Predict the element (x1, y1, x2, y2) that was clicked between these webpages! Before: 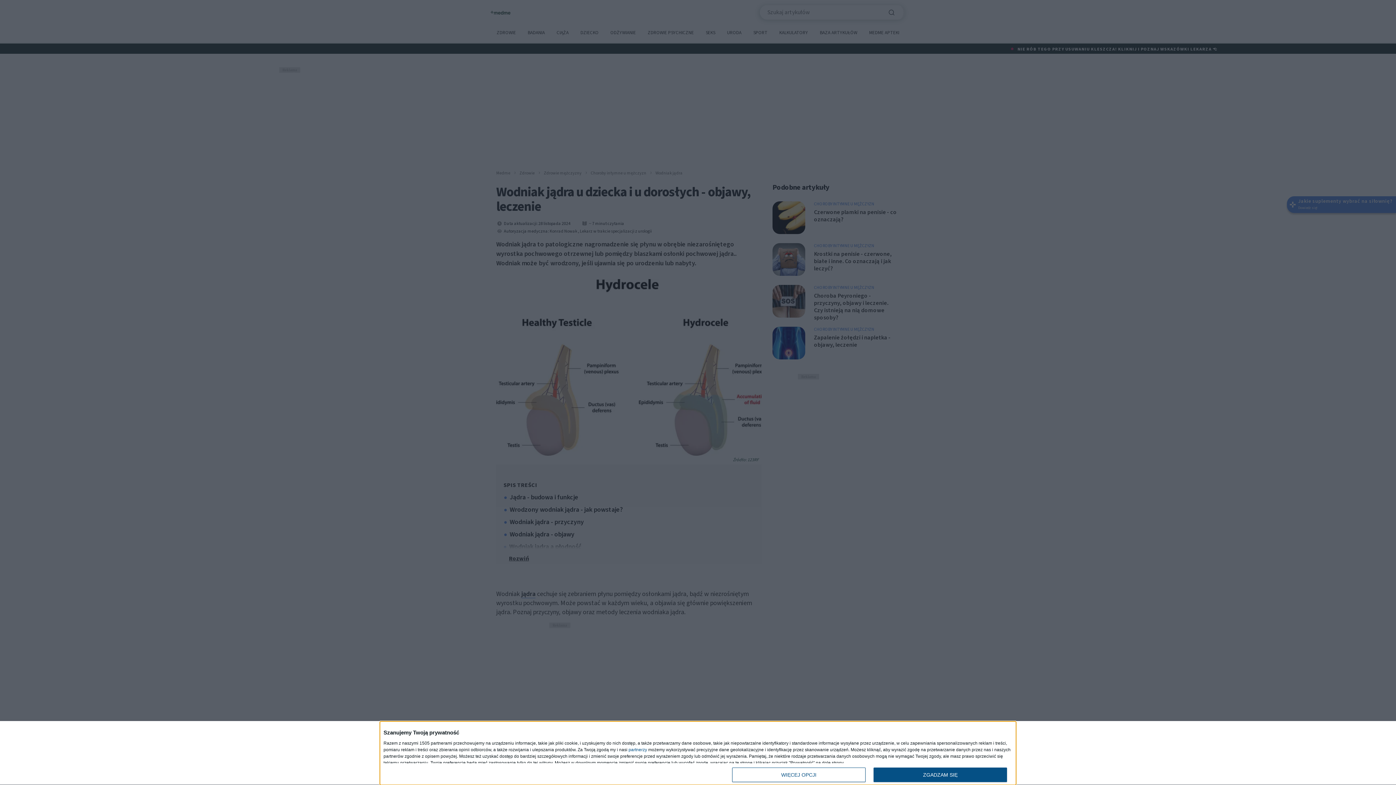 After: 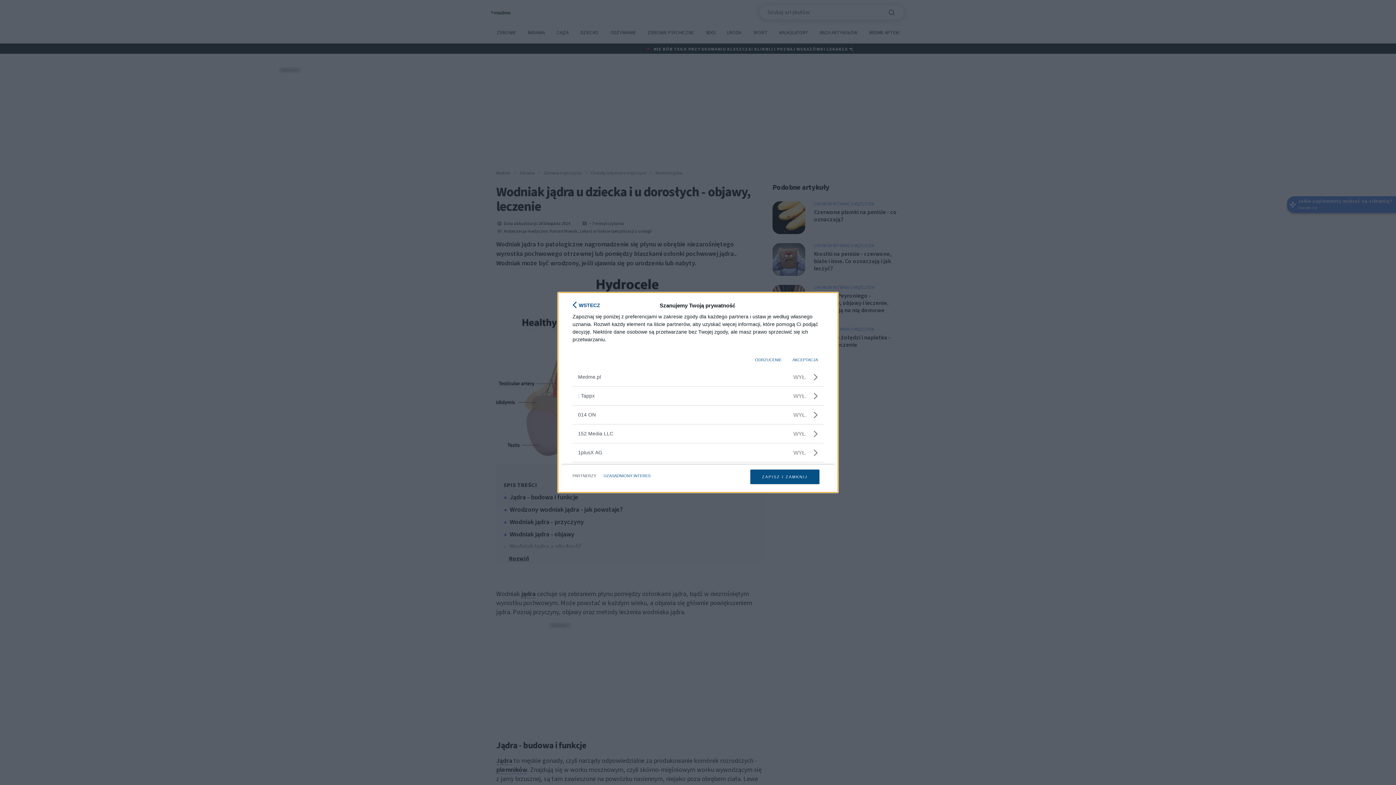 Action: label: partnerzy bbox: (628, 748, 647, 752)